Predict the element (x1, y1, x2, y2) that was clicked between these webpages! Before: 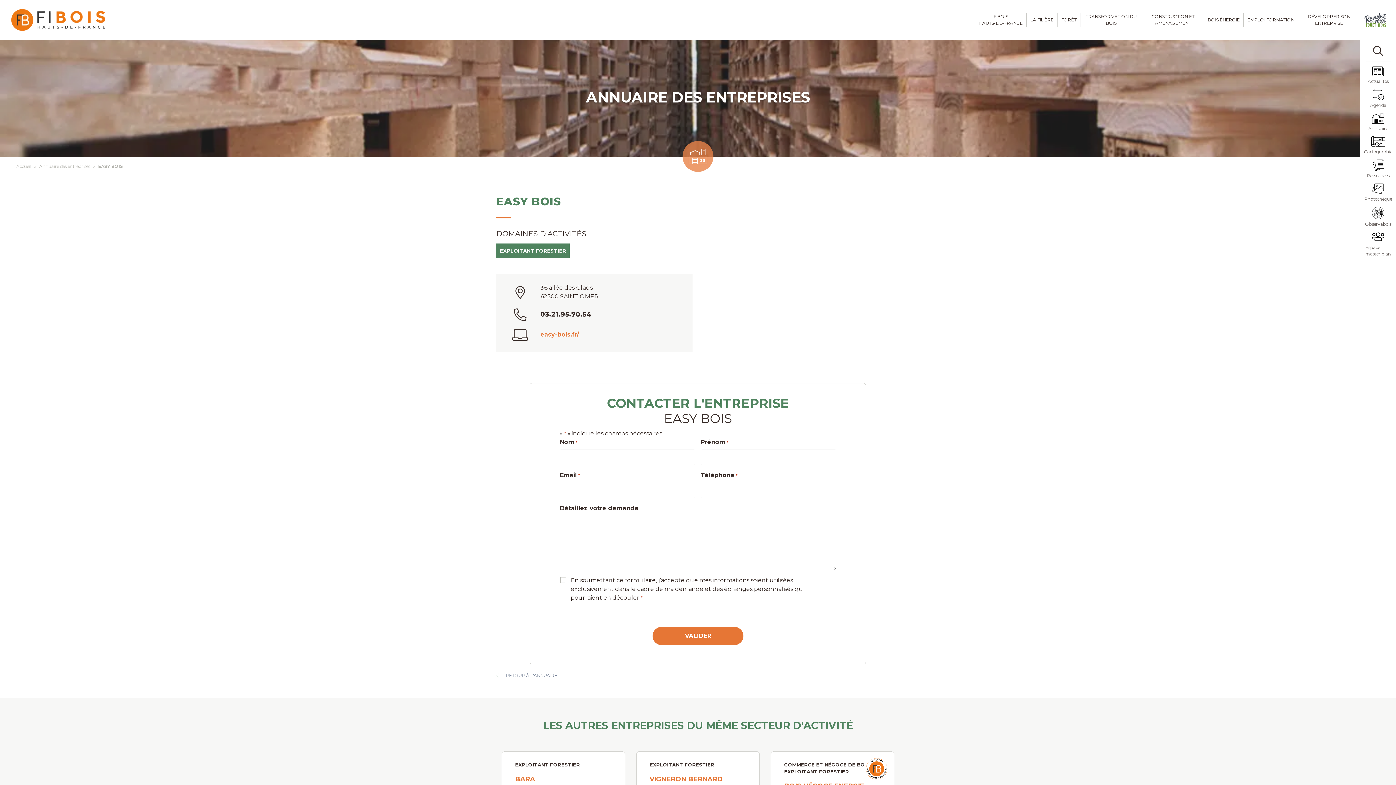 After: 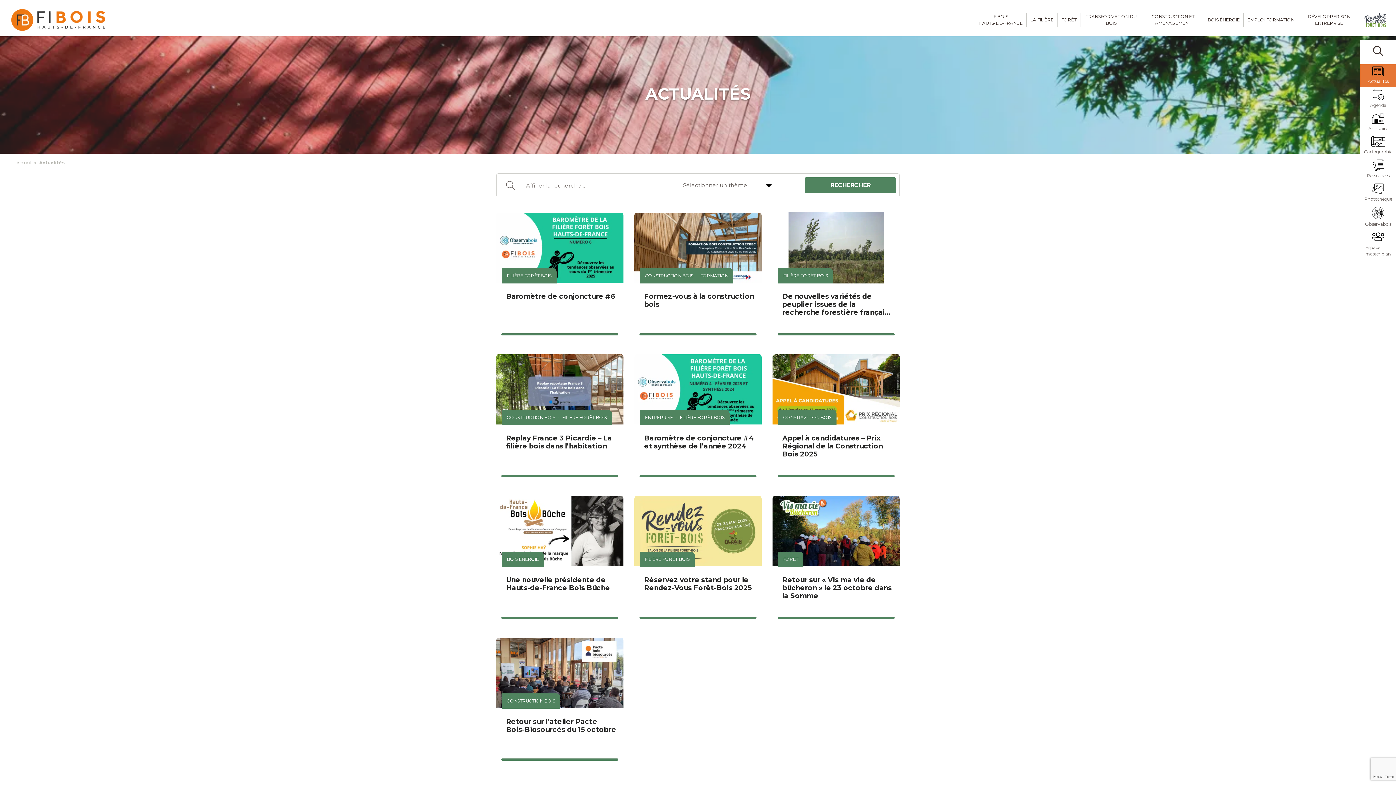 Action: label: Actualités bbox: (1364, 66, 1392, 84)